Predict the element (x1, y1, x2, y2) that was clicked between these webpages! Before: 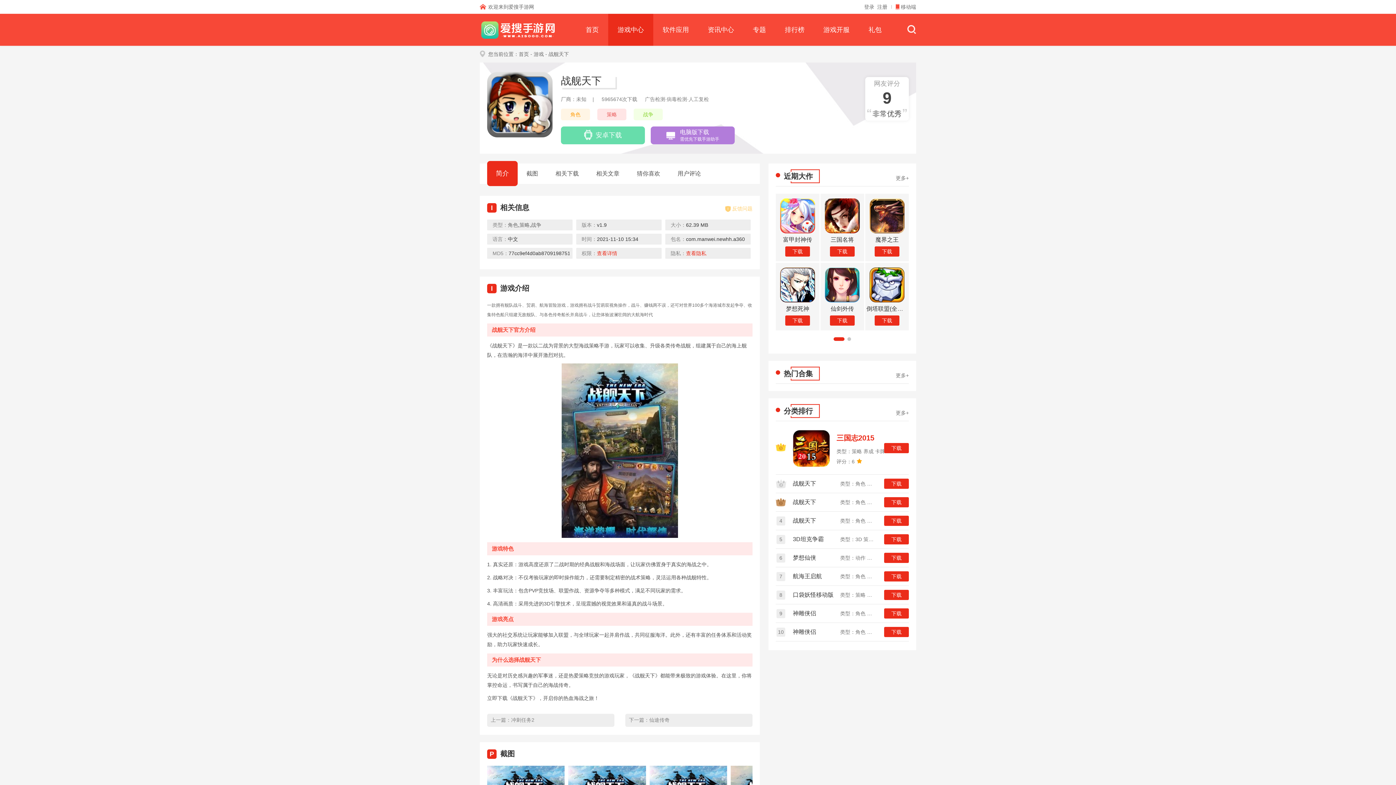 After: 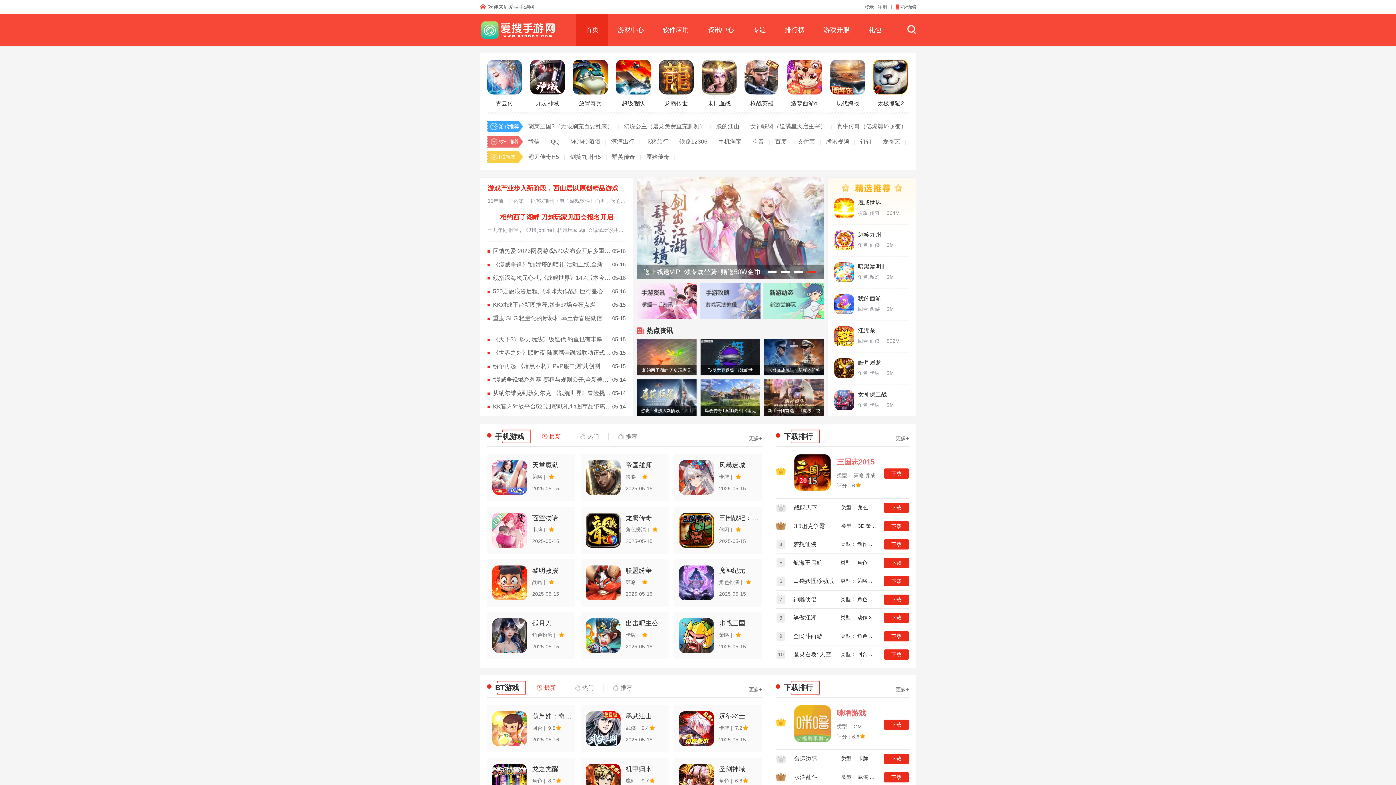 Action: label: 冲刺任务2 bbox: (511, 717, 534, 723)